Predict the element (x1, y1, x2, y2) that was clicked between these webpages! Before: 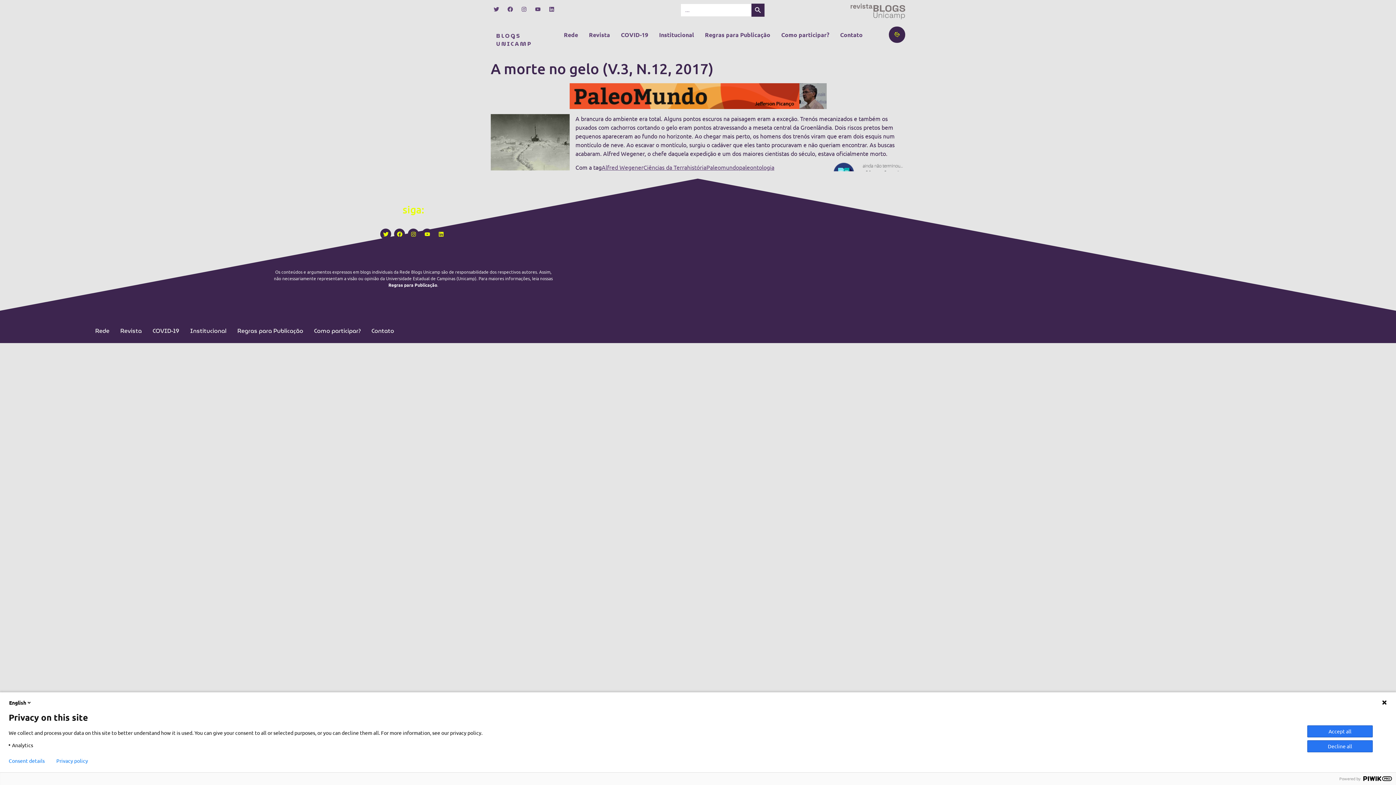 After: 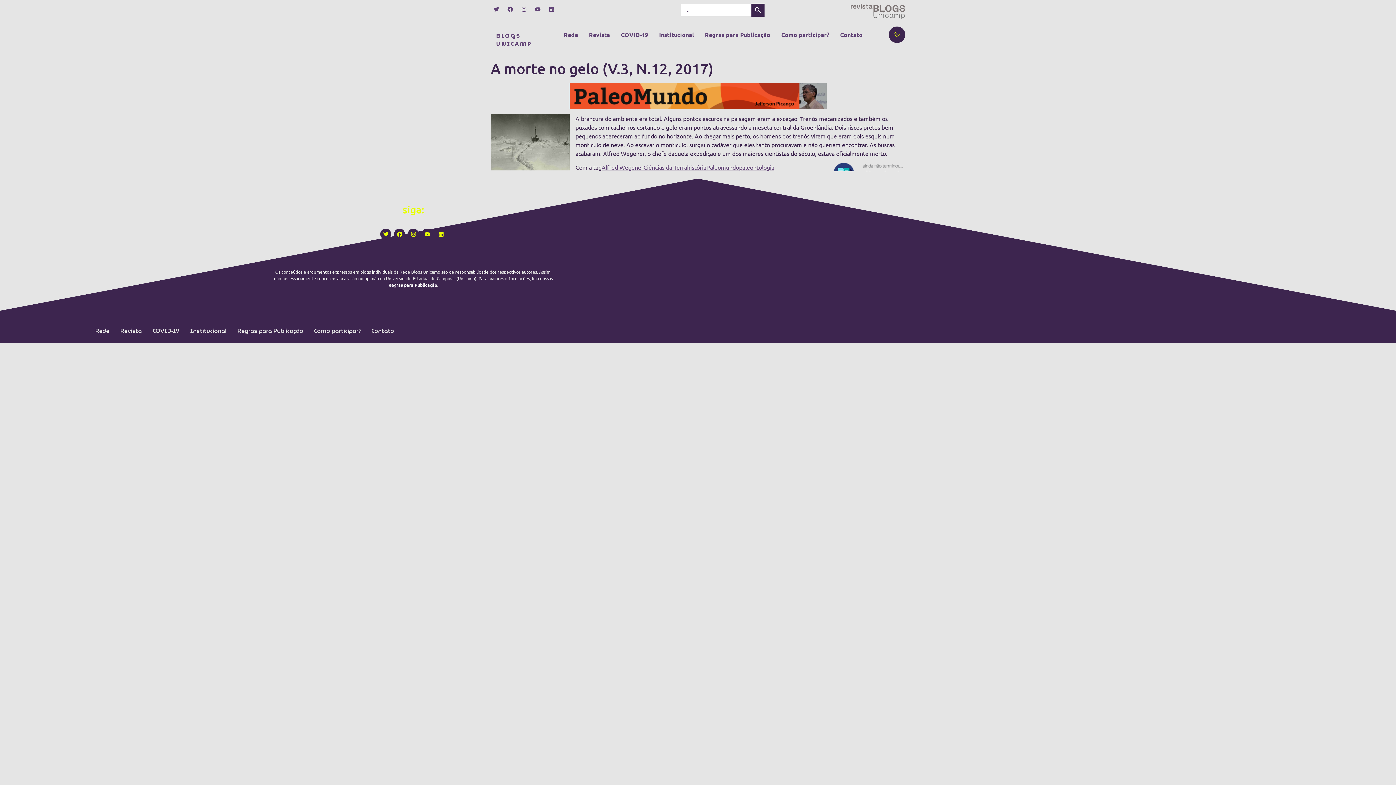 Action: label: Accept all bbox: (1307, 725, 1373, 737)